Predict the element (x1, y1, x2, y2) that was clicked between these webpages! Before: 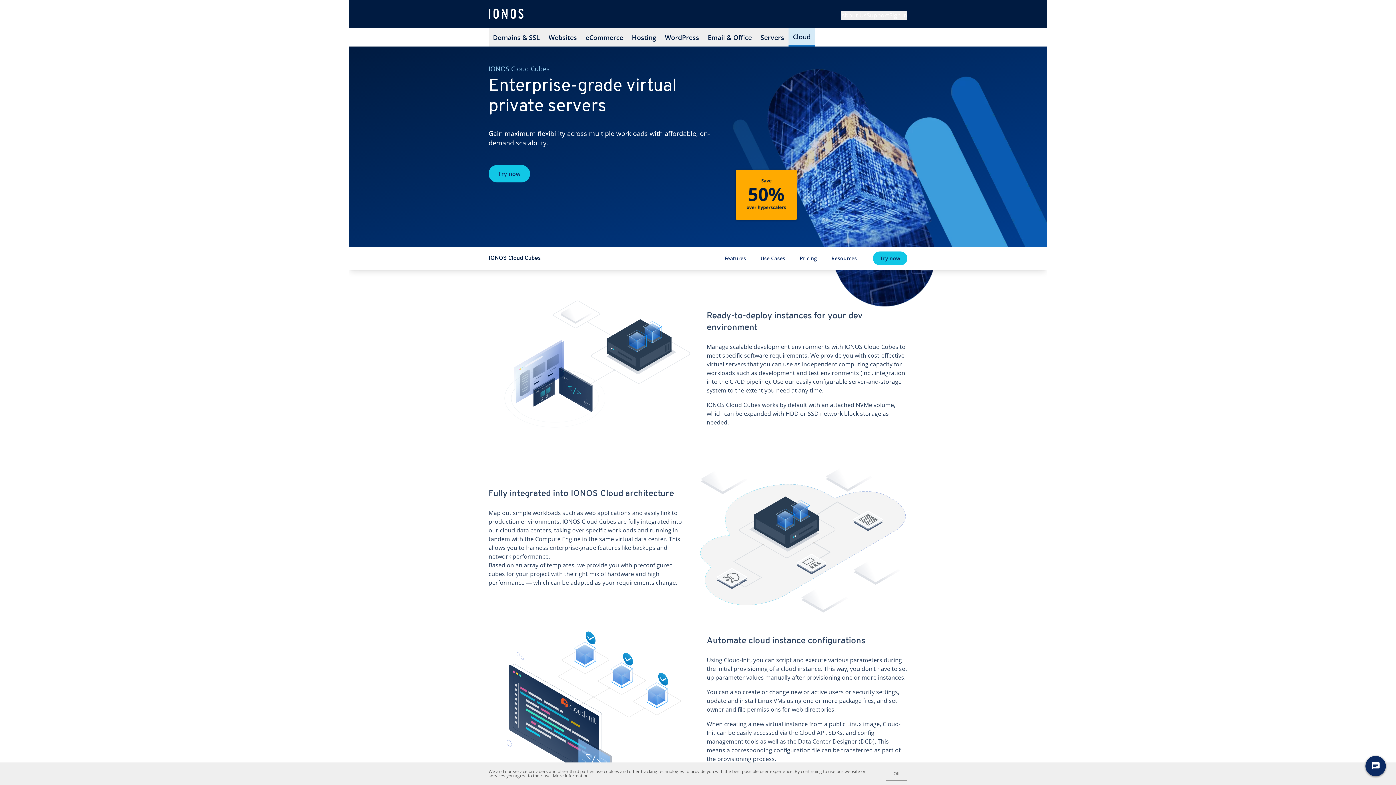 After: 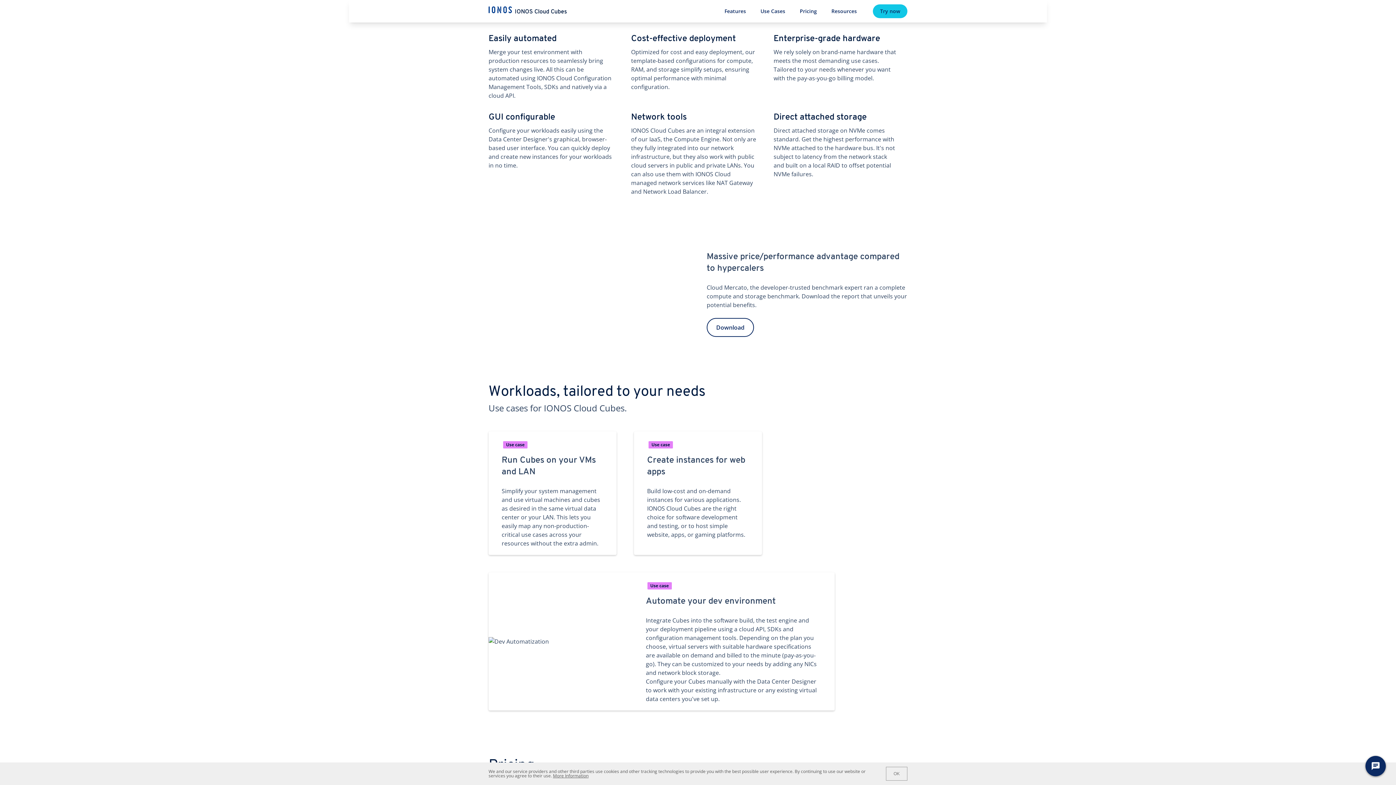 Action: label: Features bbox: (717, 251, 753, 265)